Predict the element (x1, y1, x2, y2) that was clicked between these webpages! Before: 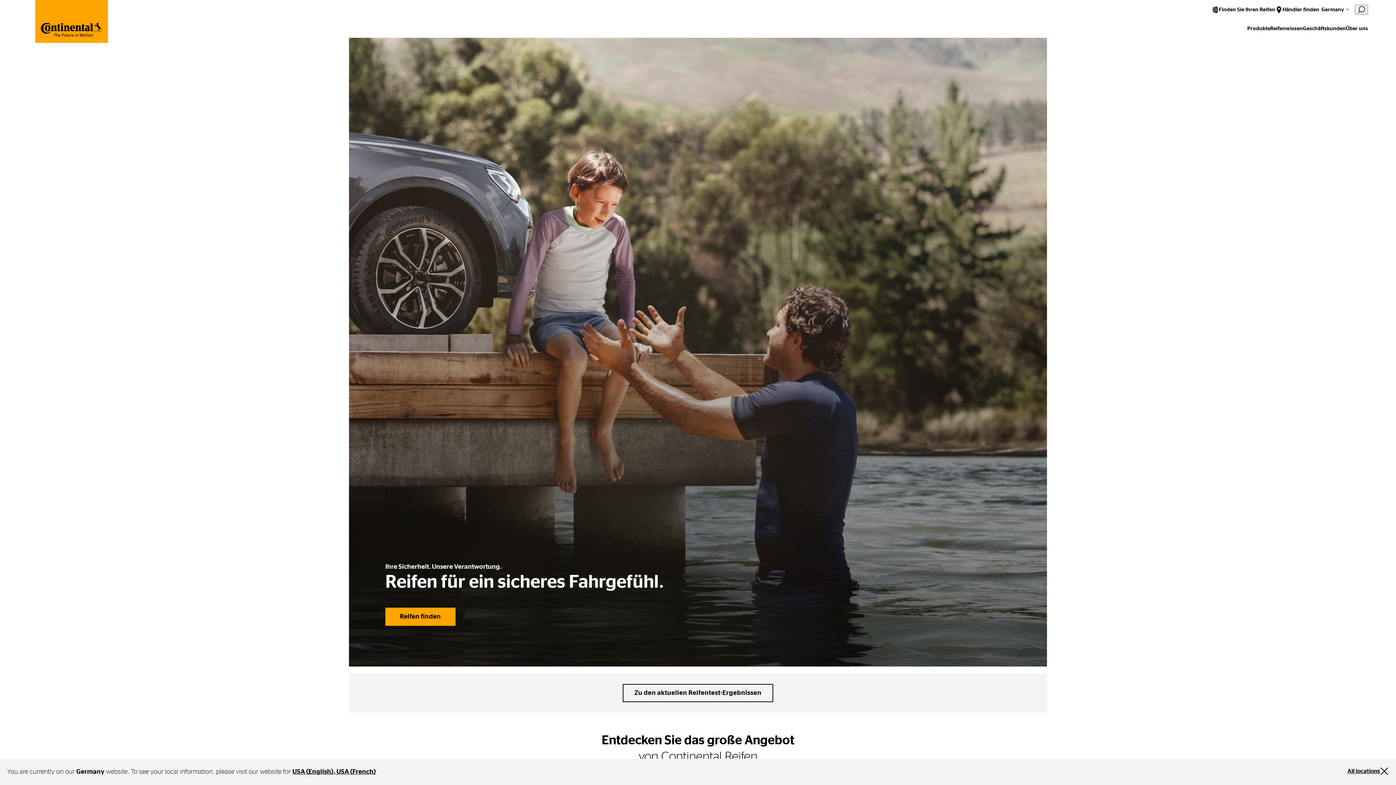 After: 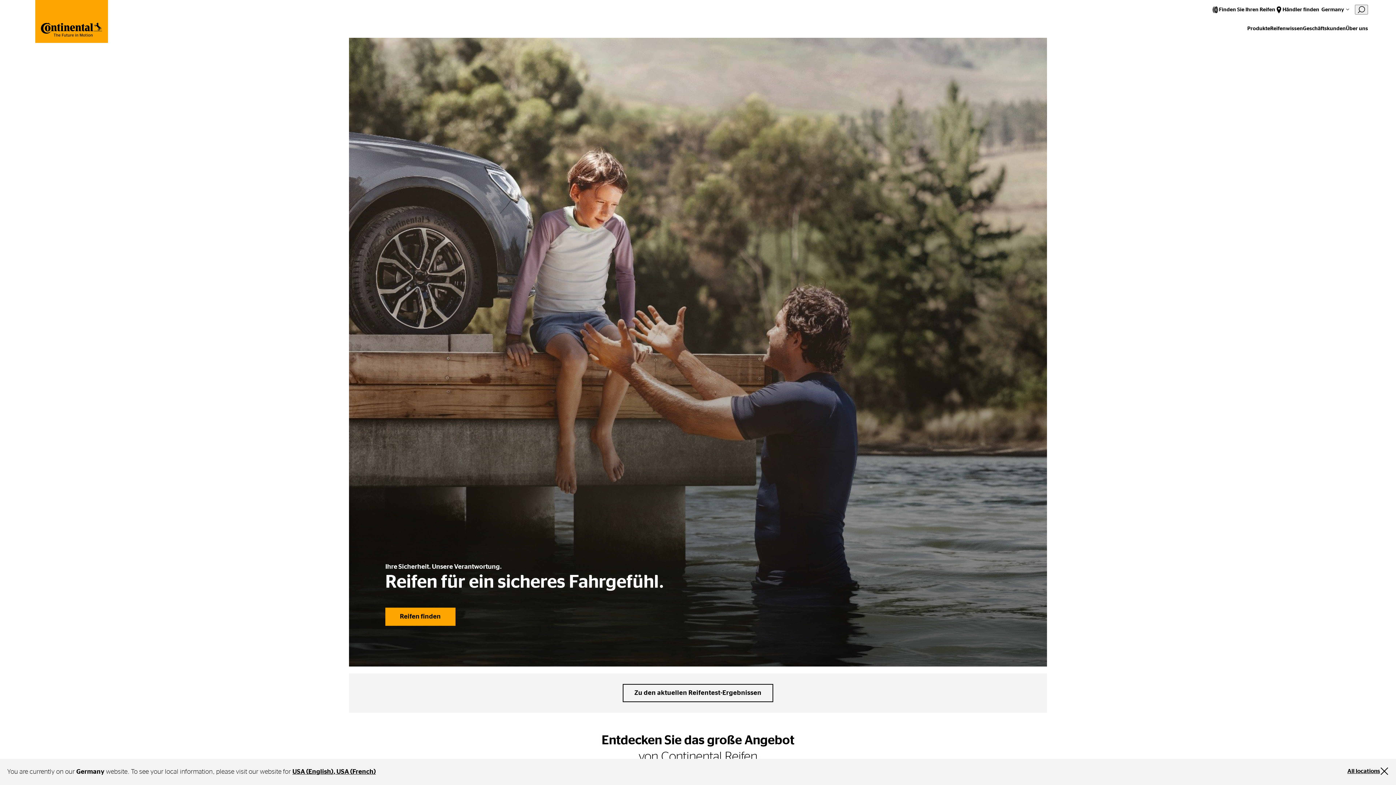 Action: bbox: (35, 37, 108, 44)